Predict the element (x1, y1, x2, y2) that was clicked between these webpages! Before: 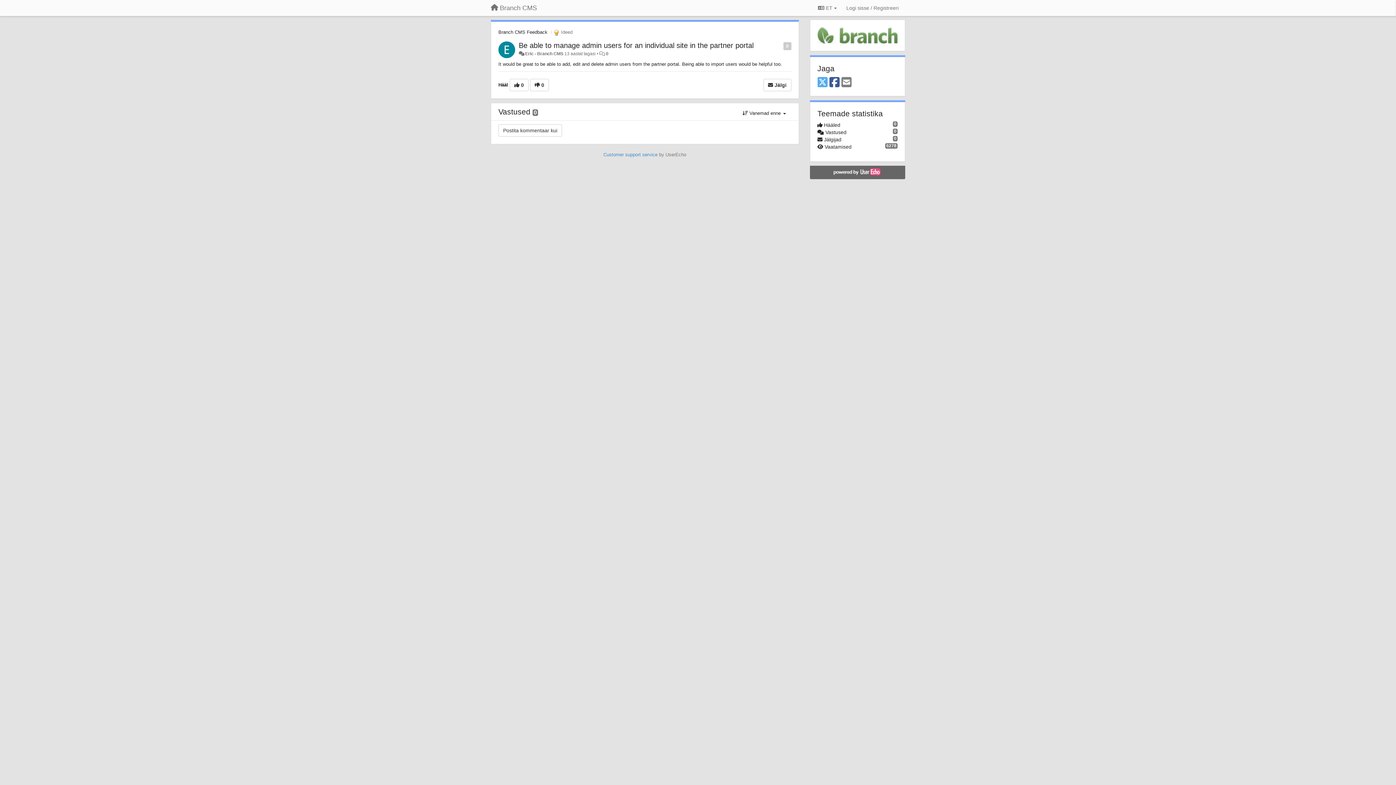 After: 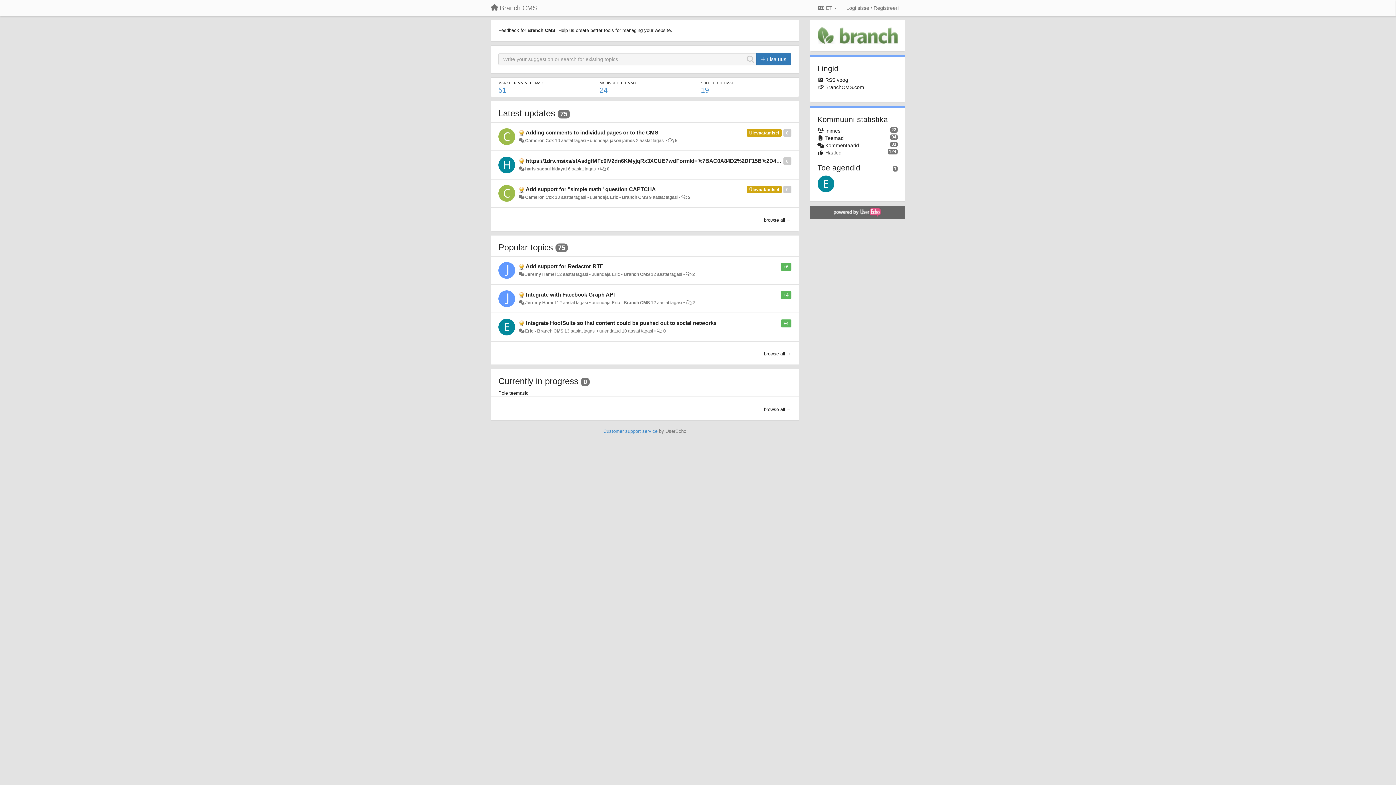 Action: bbox: (485, 1, 542, 14) label: Branch CMS